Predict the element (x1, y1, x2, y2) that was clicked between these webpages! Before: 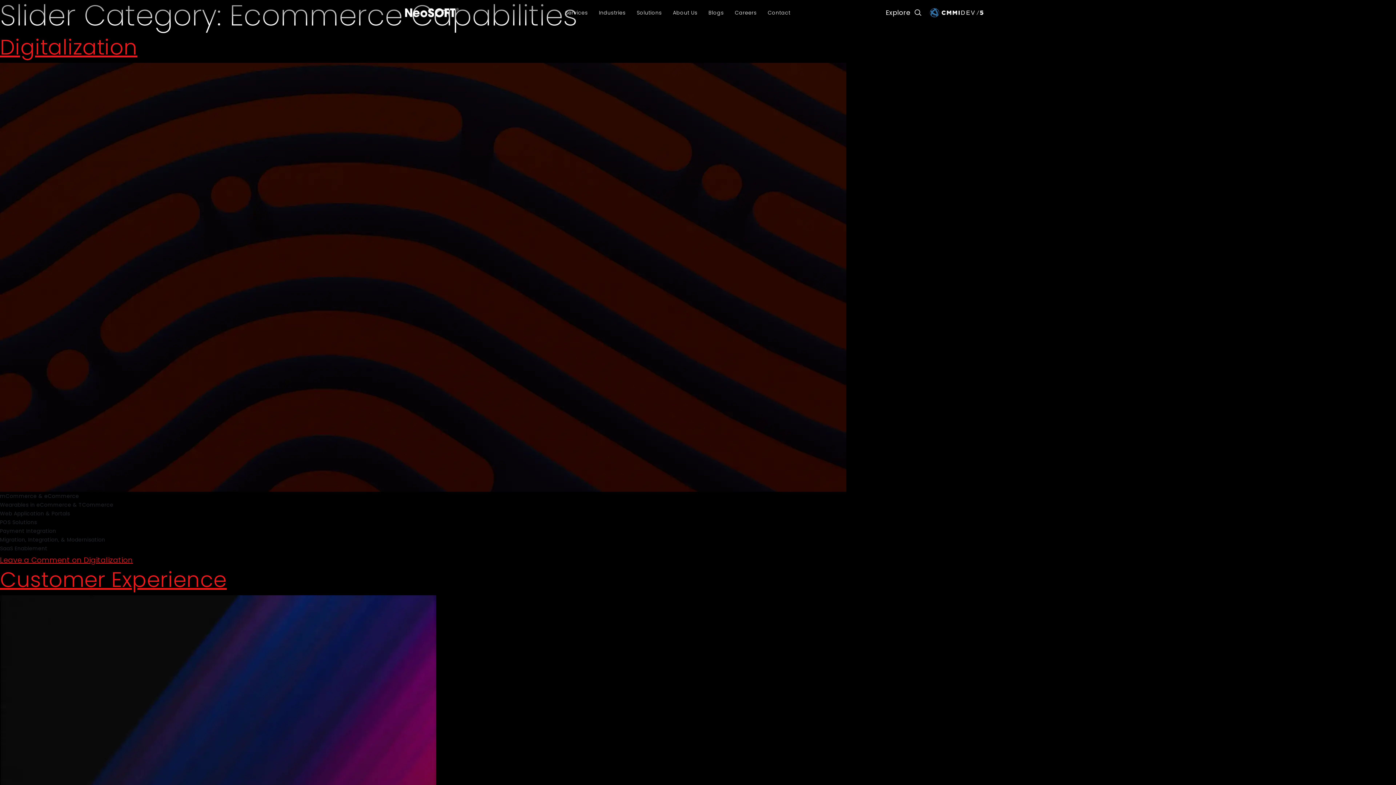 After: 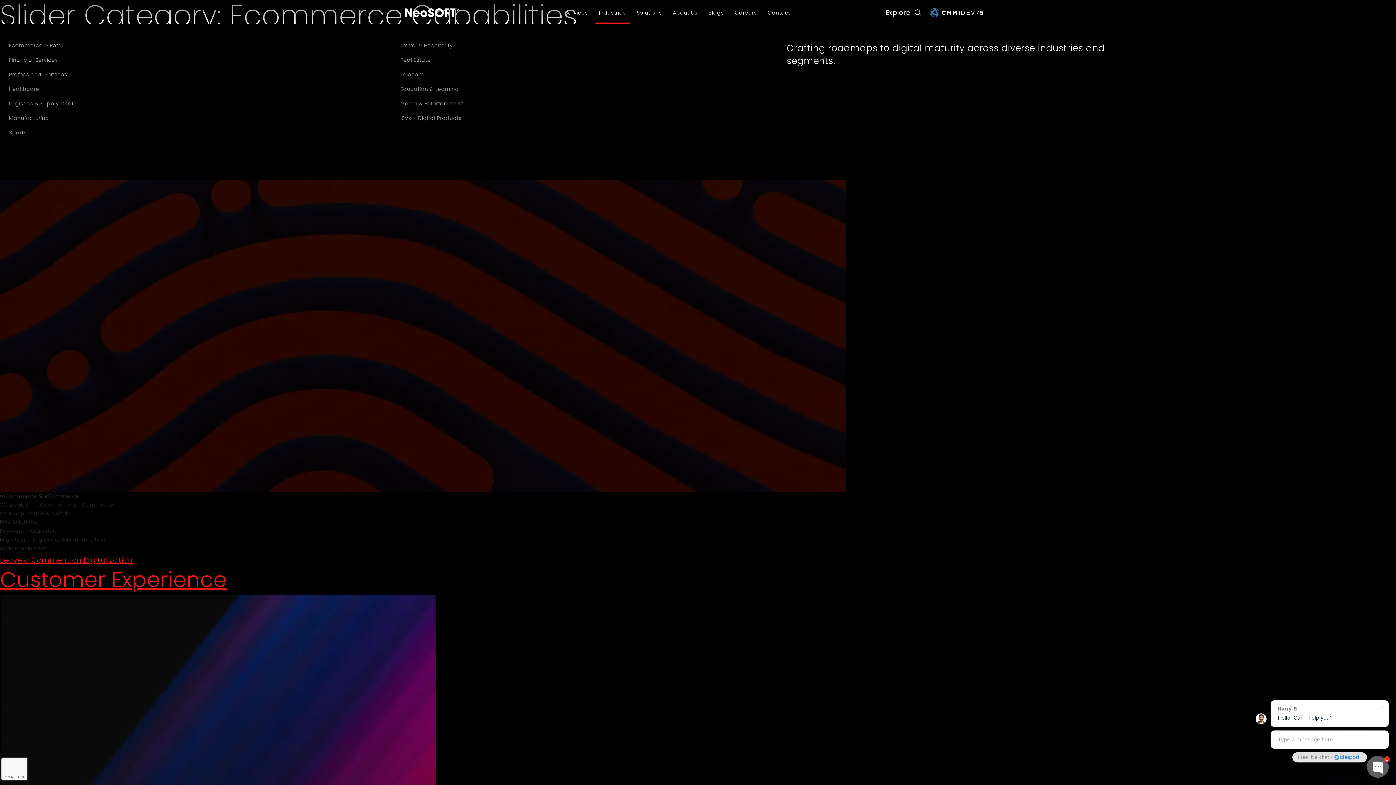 Action: label: Industries bbox: (595, 1, 629, 23)